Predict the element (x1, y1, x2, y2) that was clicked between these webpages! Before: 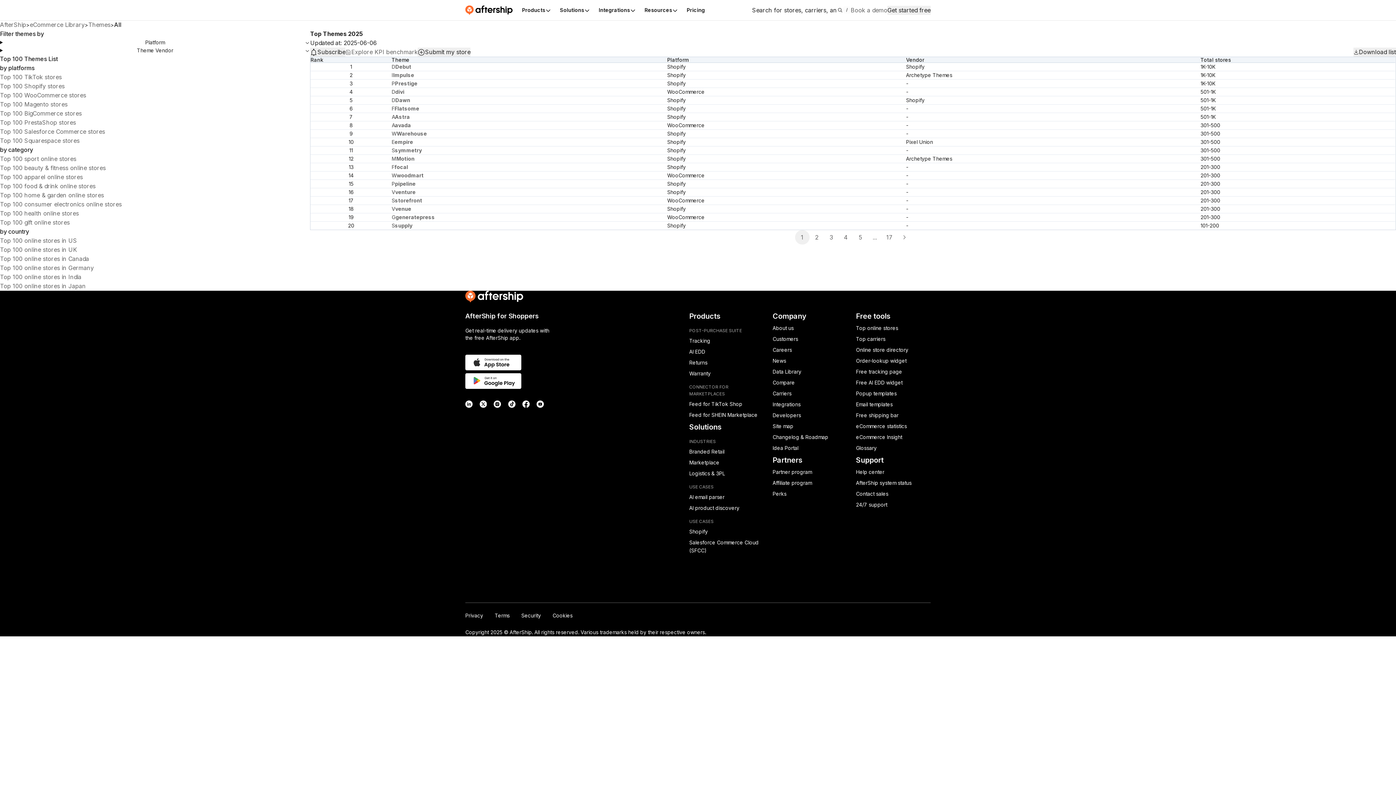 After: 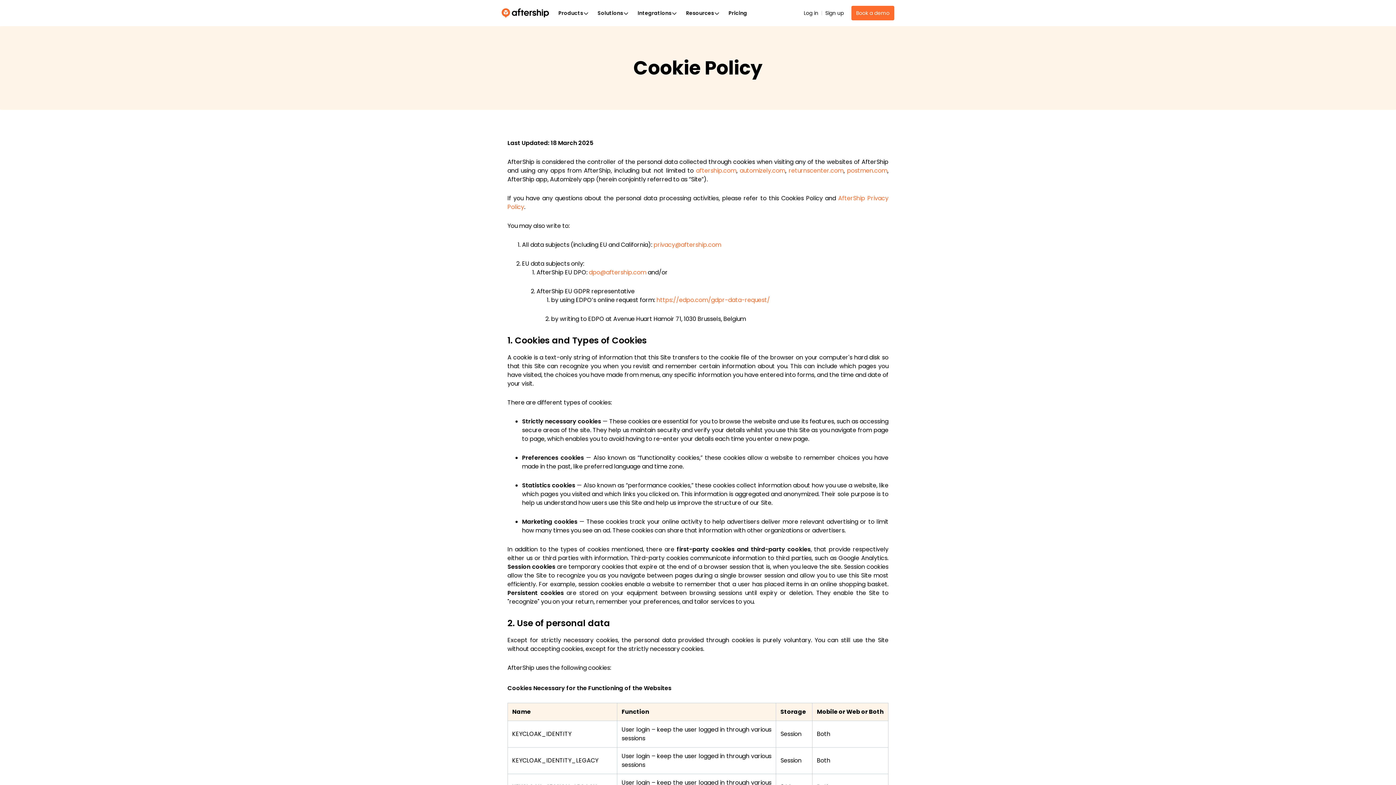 Action: label: Cookies bbox: (552, 612, 572, 618)